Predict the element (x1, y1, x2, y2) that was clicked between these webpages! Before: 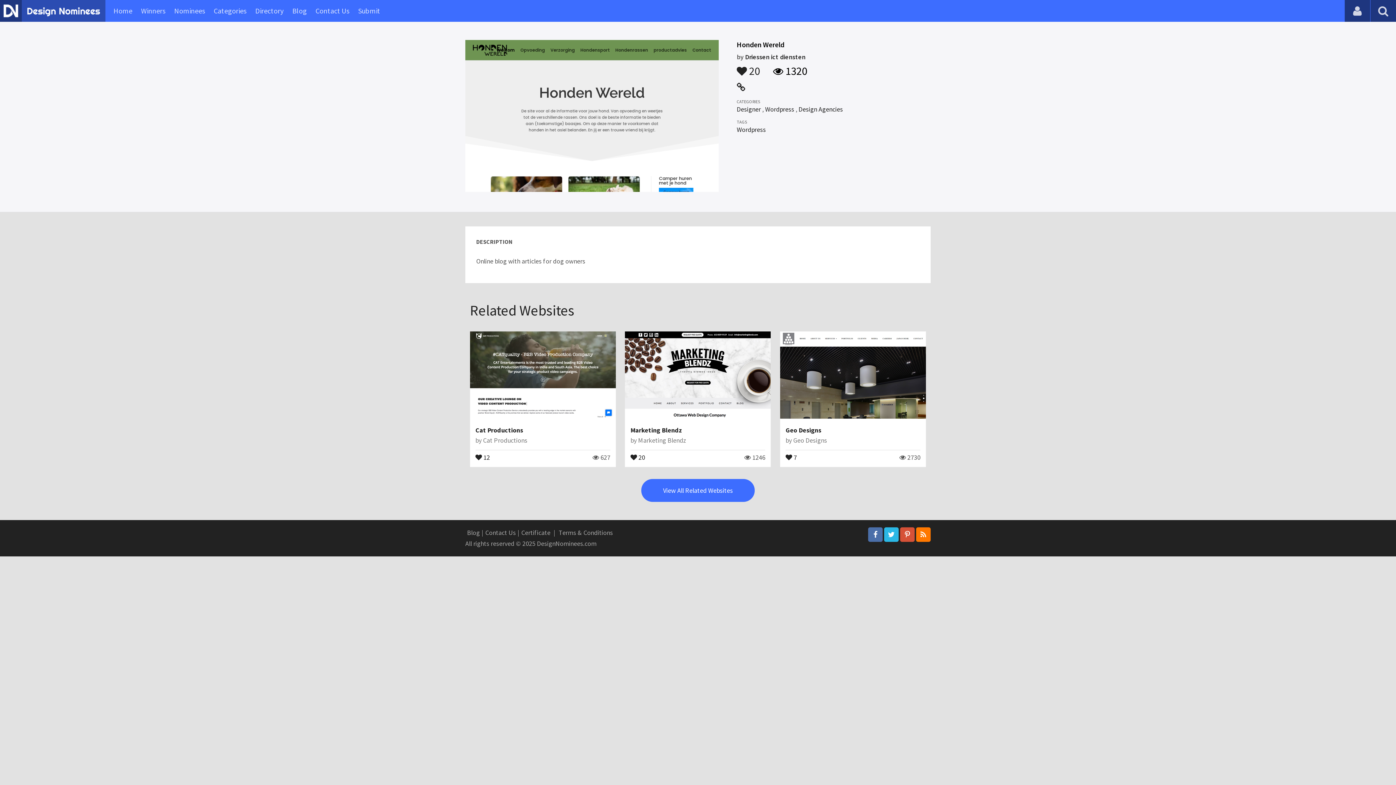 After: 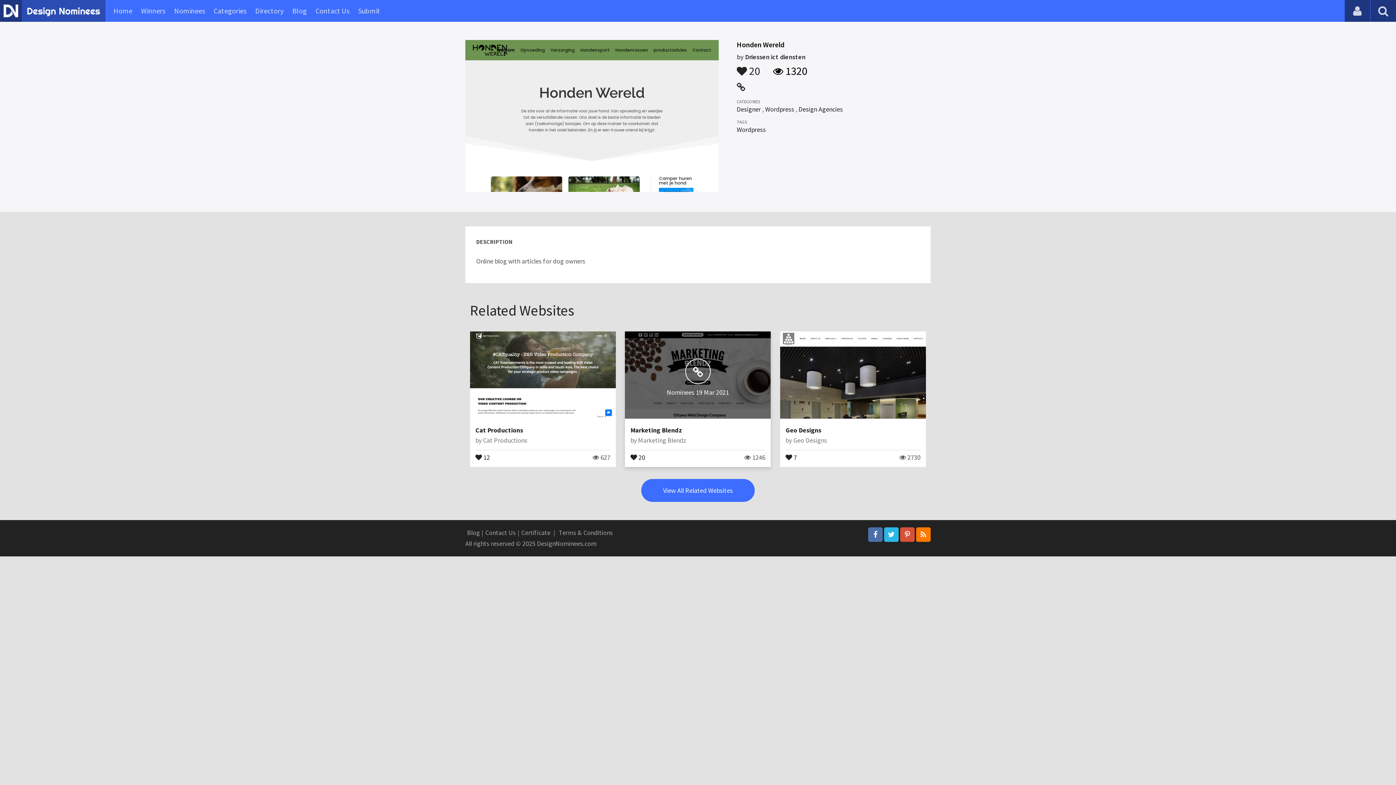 Action: bbox: (685, 358, 710, 384)